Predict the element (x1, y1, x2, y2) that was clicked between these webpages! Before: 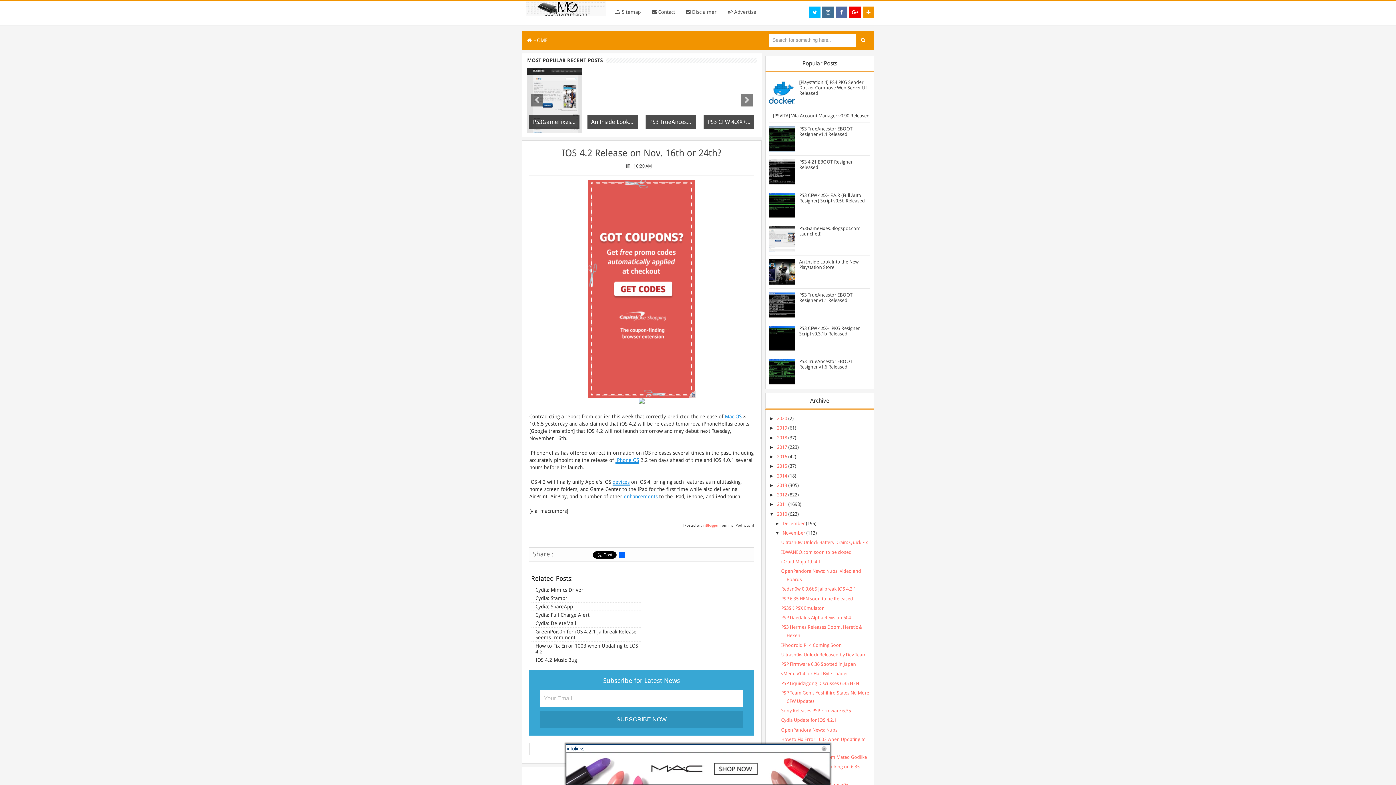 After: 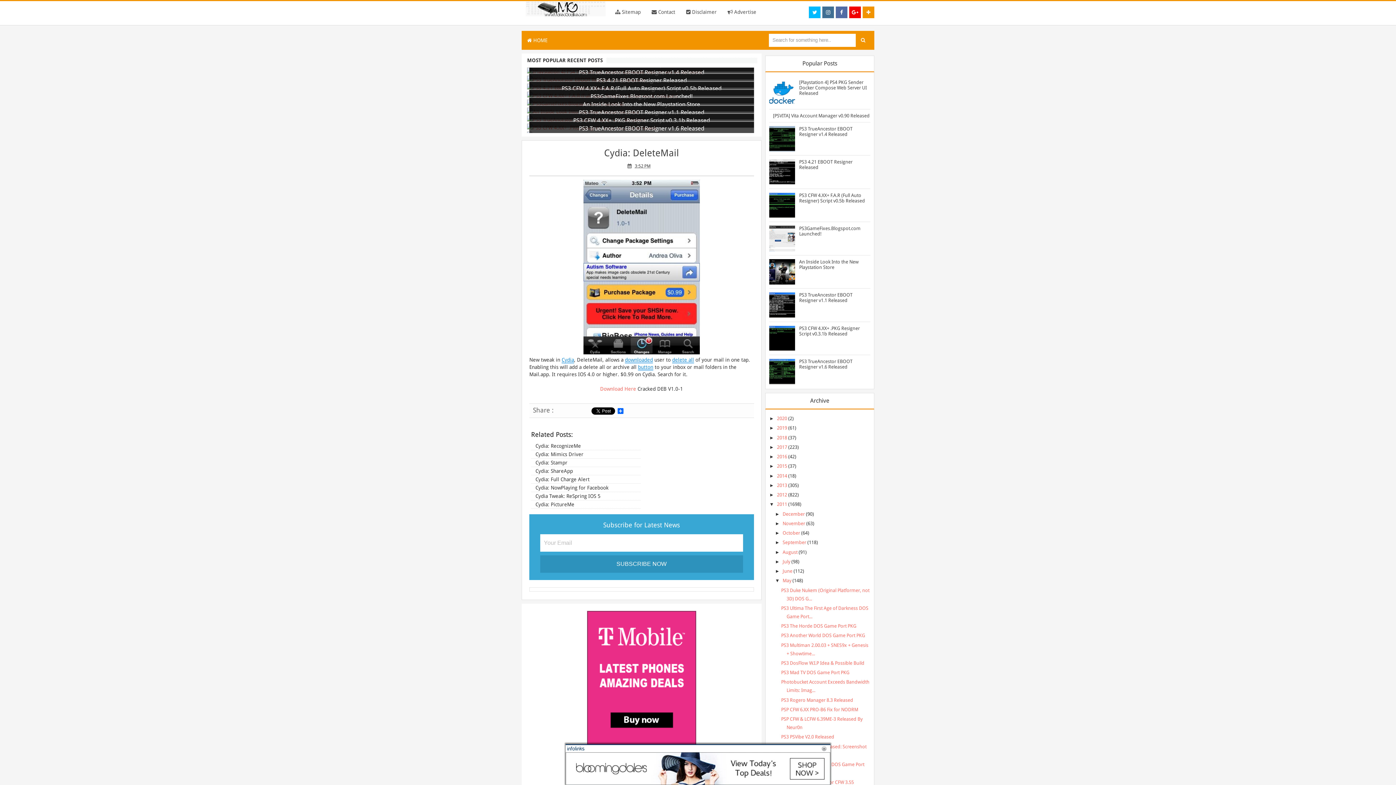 Action: label: Cydia: DeleteMail bbox: (535, 620, 576, 626)